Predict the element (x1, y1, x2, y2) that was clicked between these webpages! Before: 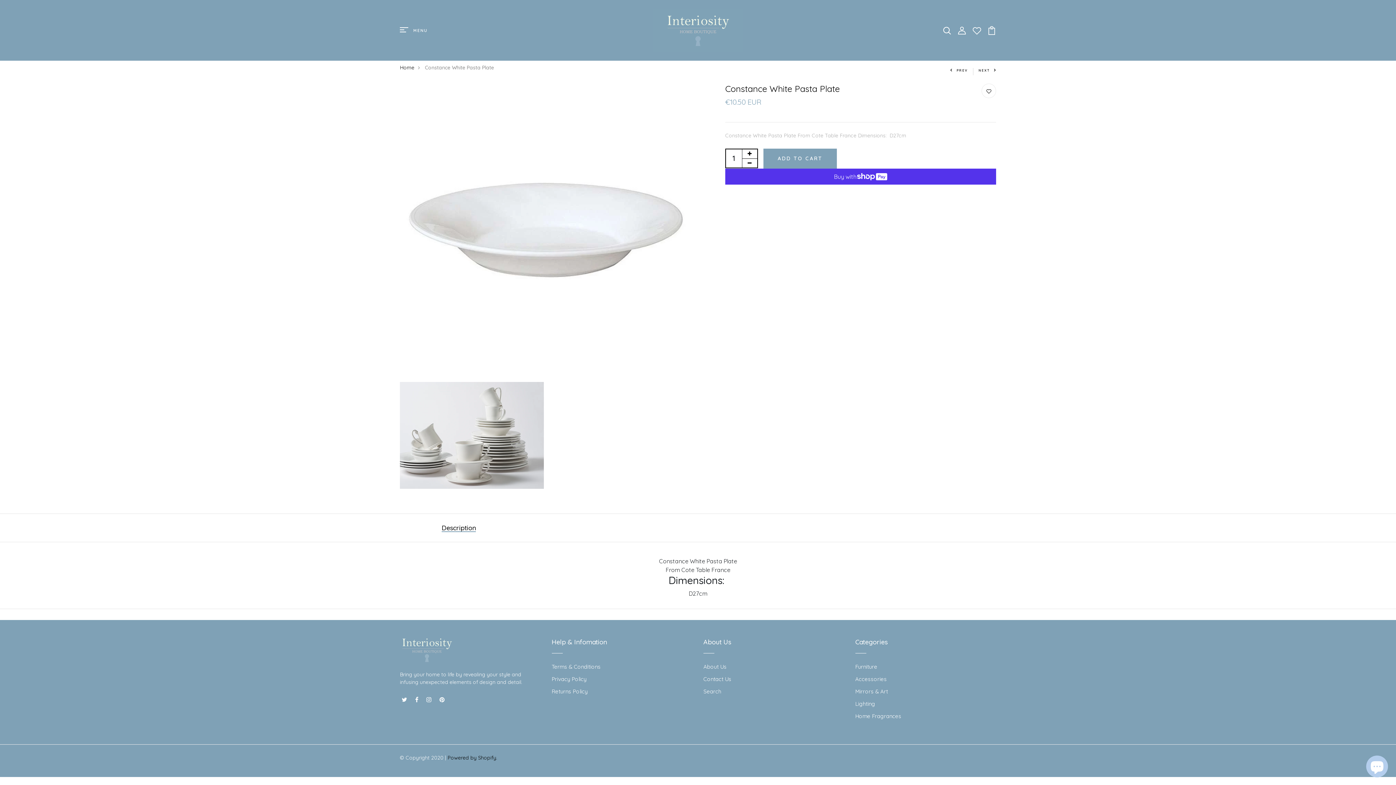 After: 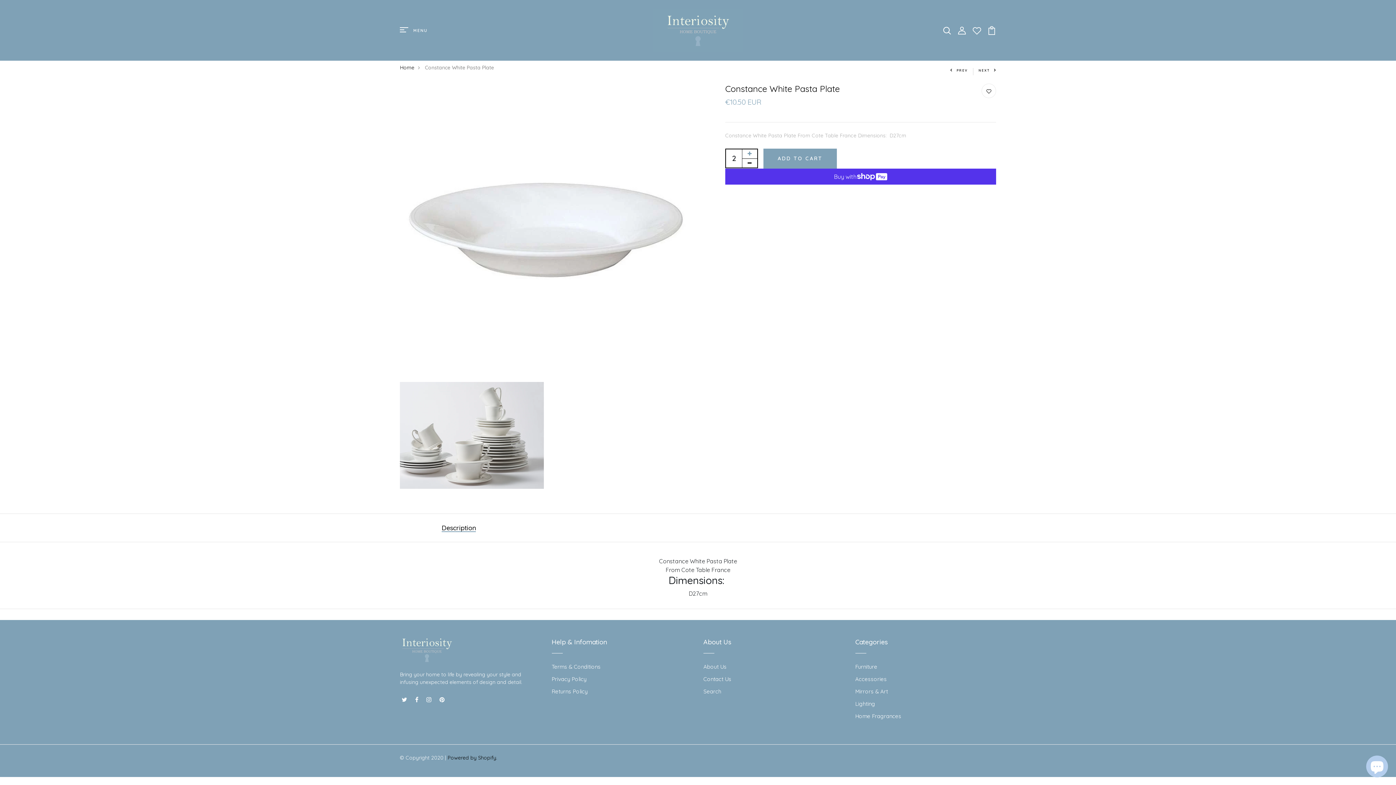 Action: bbox: (742, 149, 757, 158)